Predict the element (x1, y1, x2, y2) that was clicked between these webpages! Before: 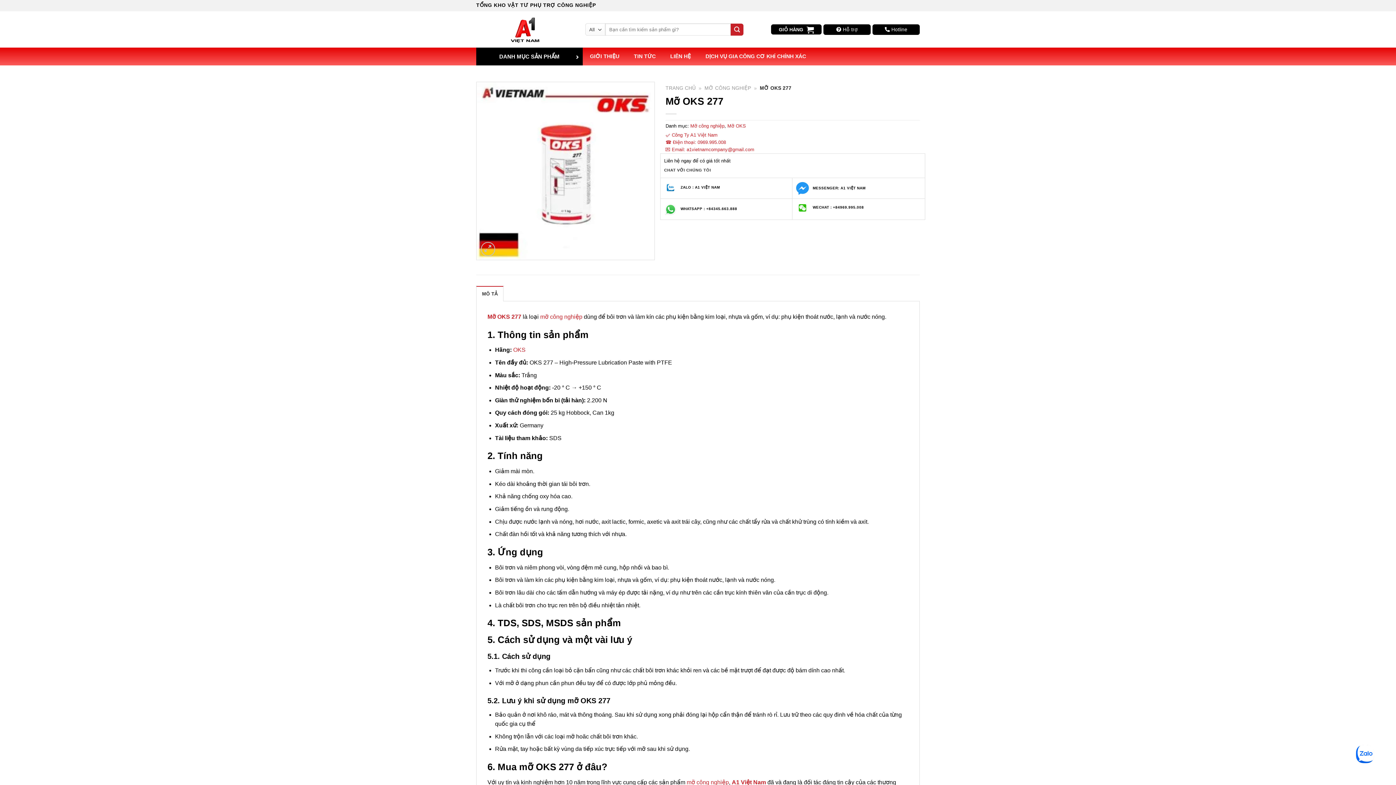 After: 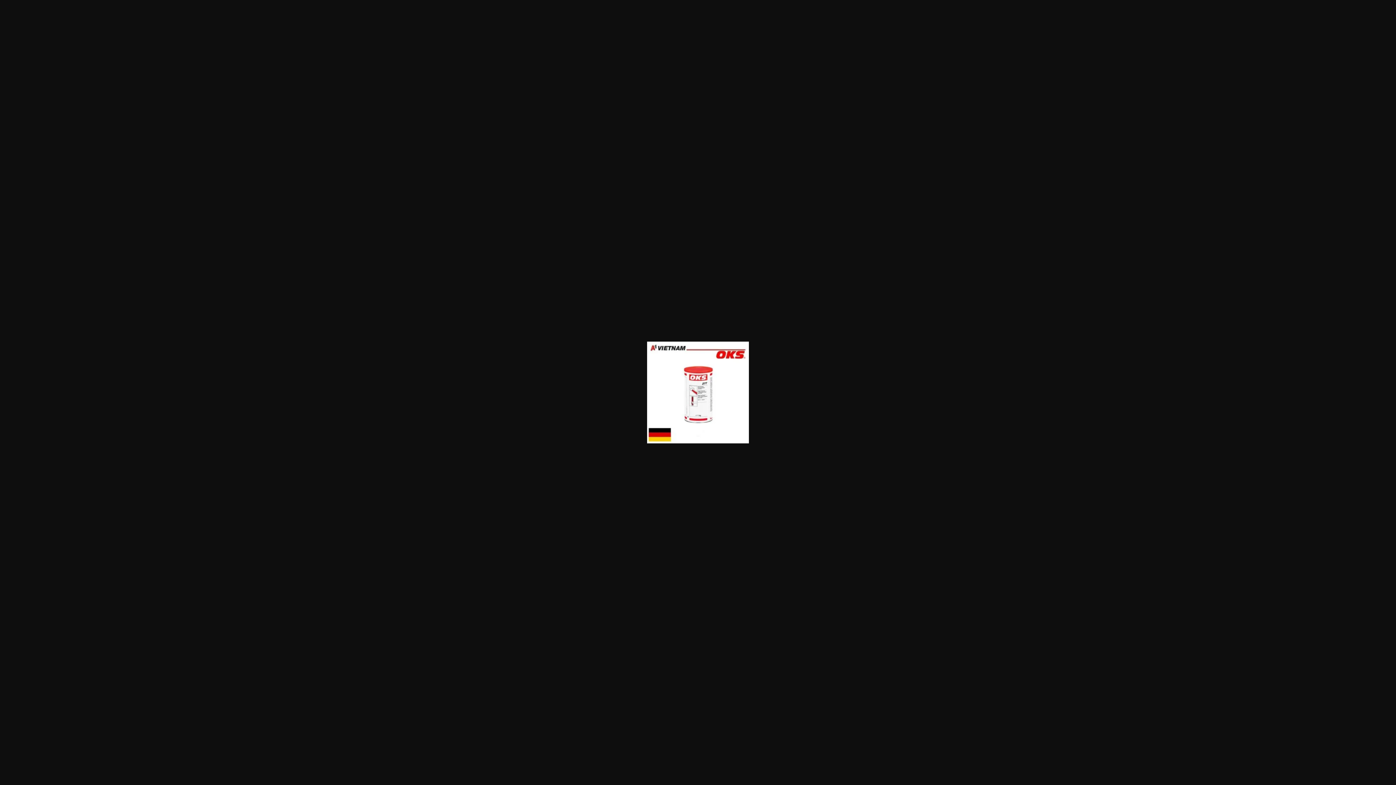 Action: bbox: (476, 167, 654, 173)